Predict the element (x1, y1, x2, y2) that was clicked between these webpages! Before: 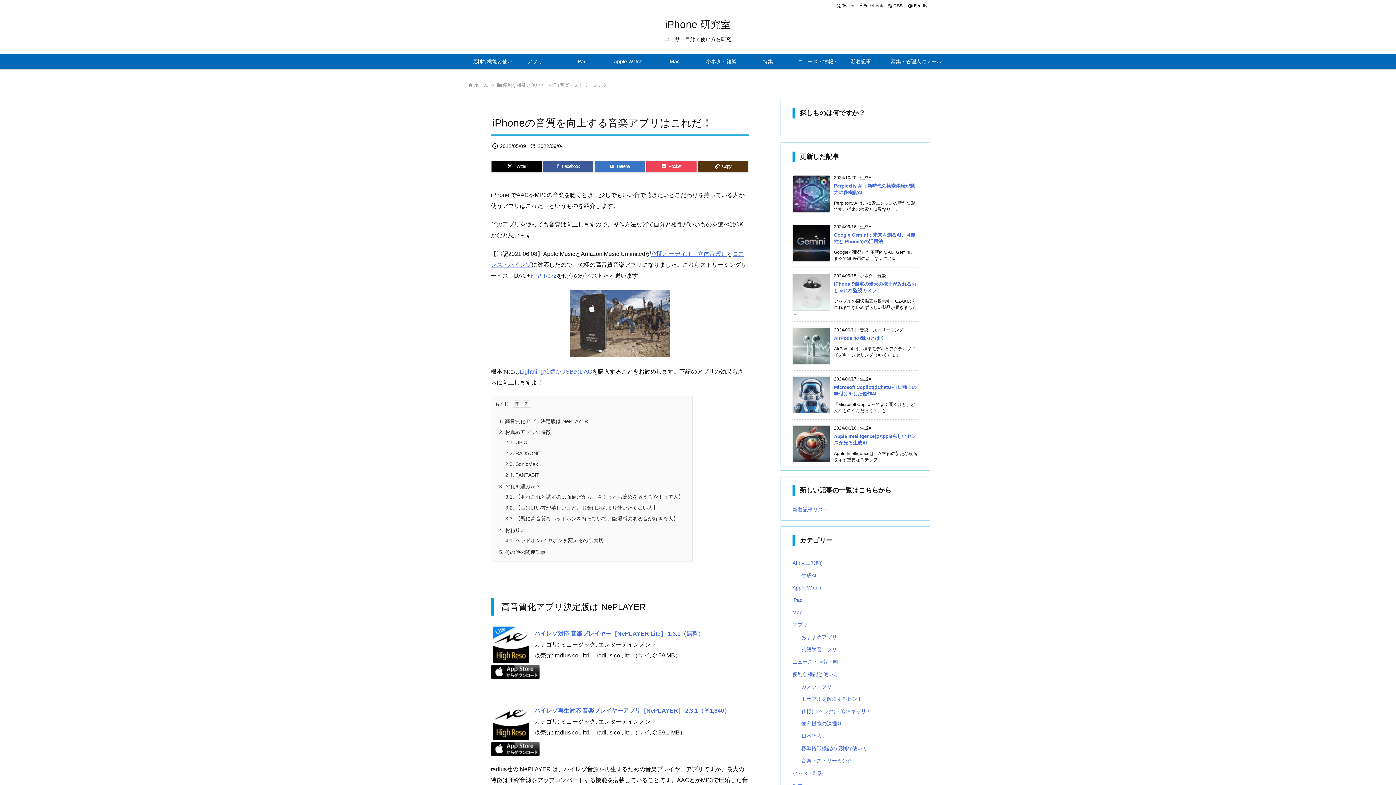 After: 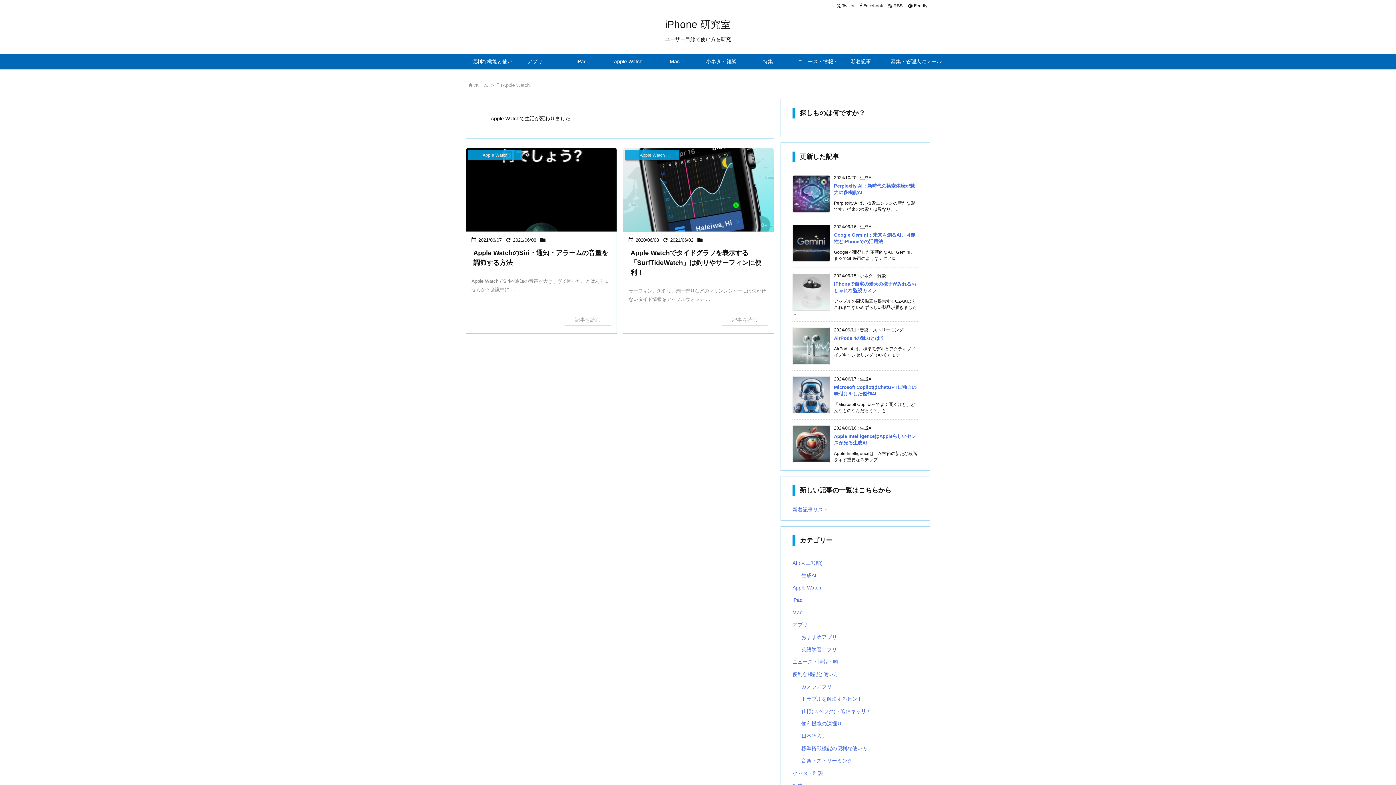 Action: bbox: (605, 54, 651, 69) label: Apple Watch